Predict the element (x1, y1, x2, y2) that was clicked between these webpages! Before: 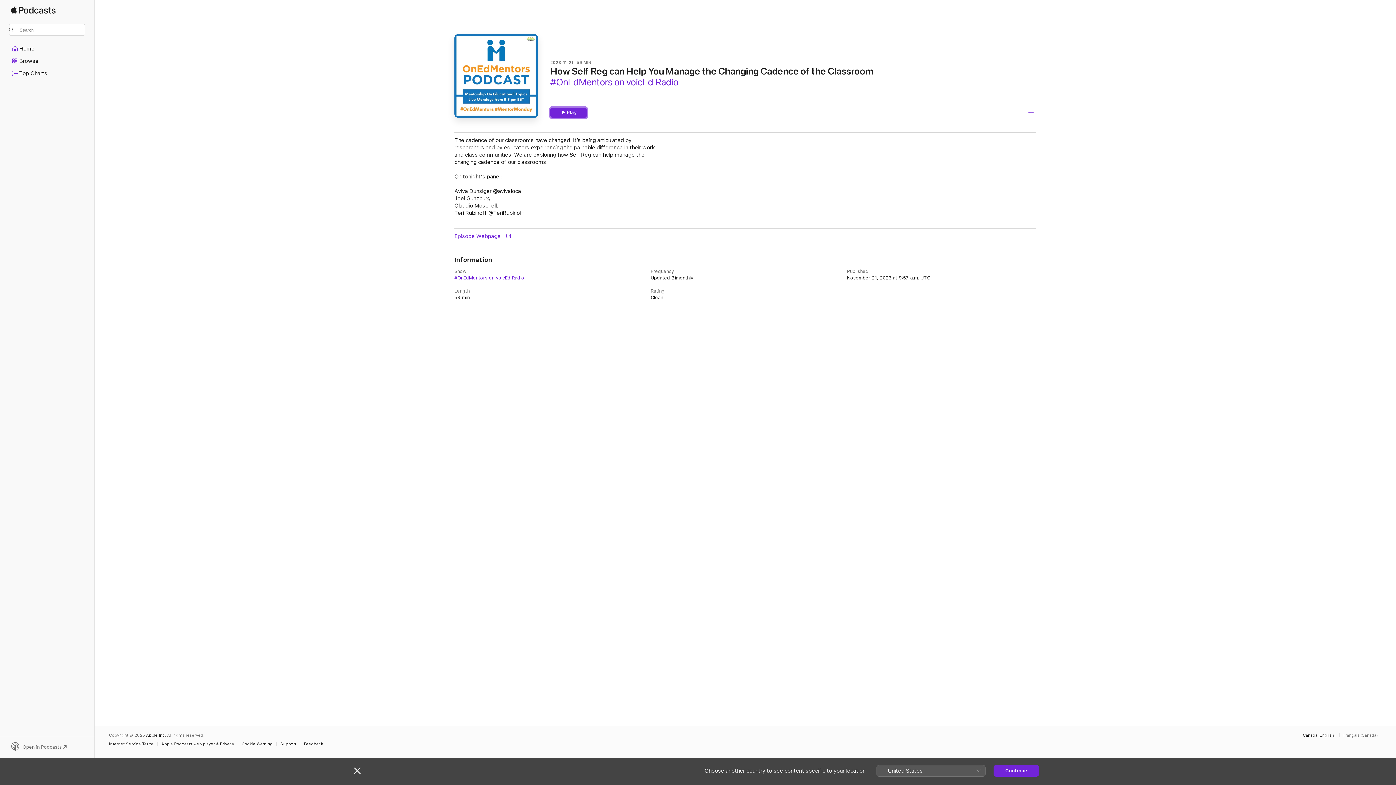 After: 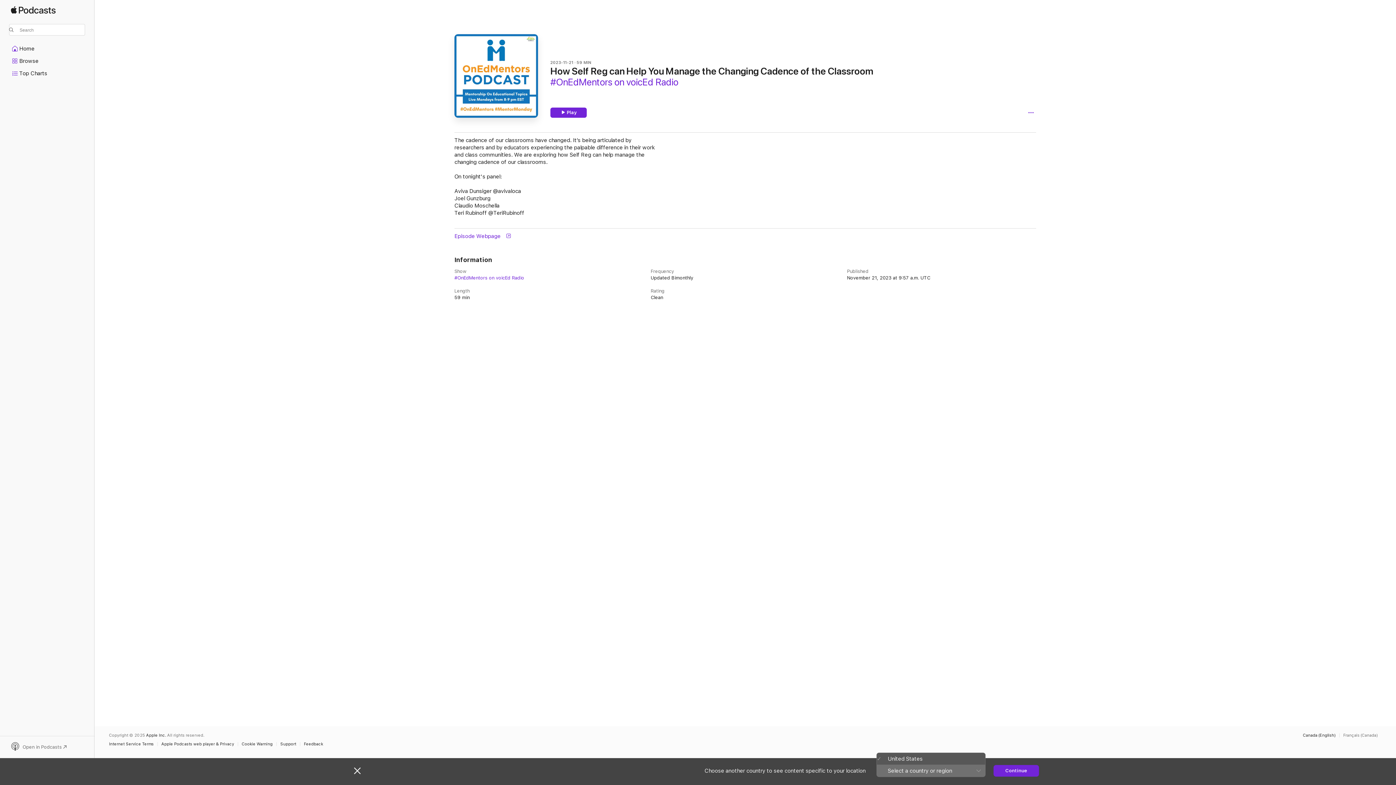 Action: bbox: (876, 765, 985, 776) label: United States